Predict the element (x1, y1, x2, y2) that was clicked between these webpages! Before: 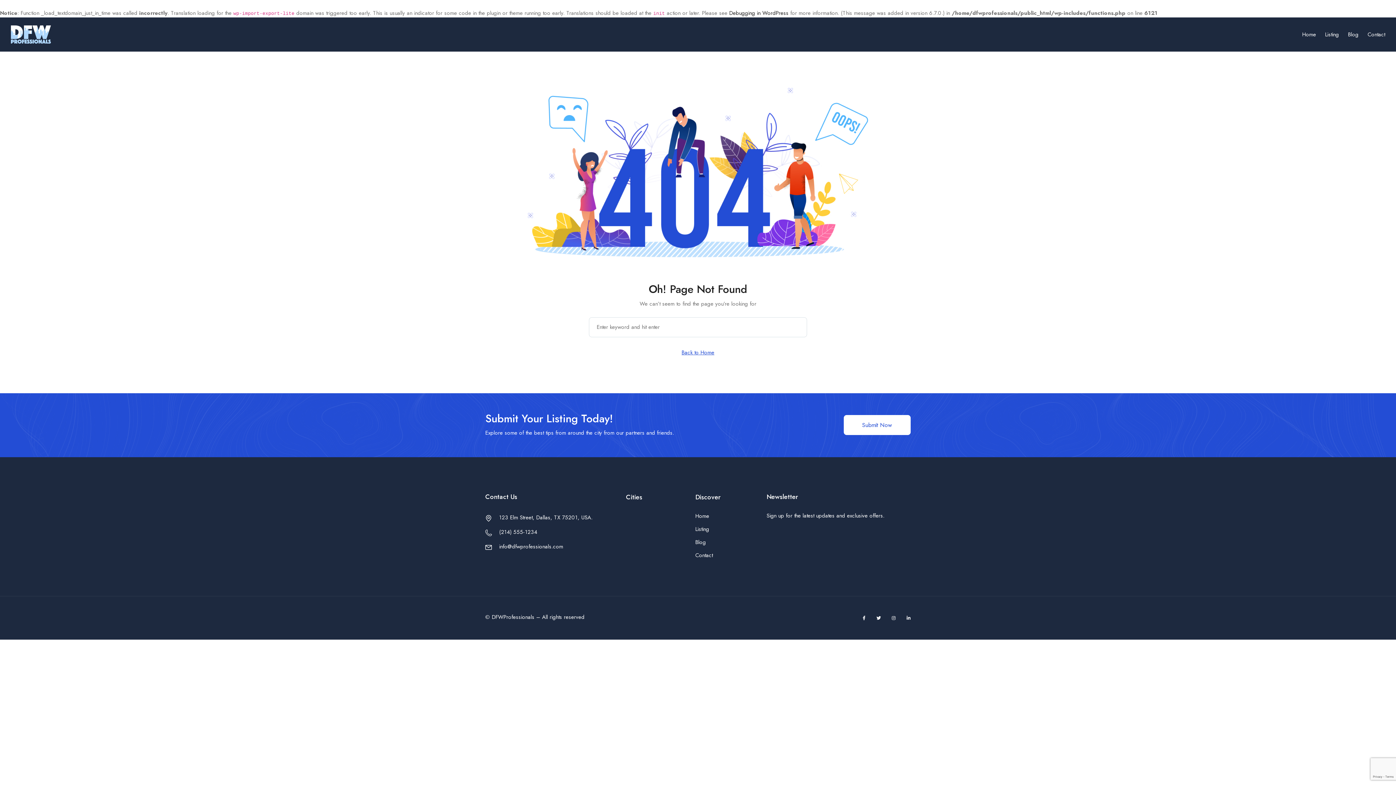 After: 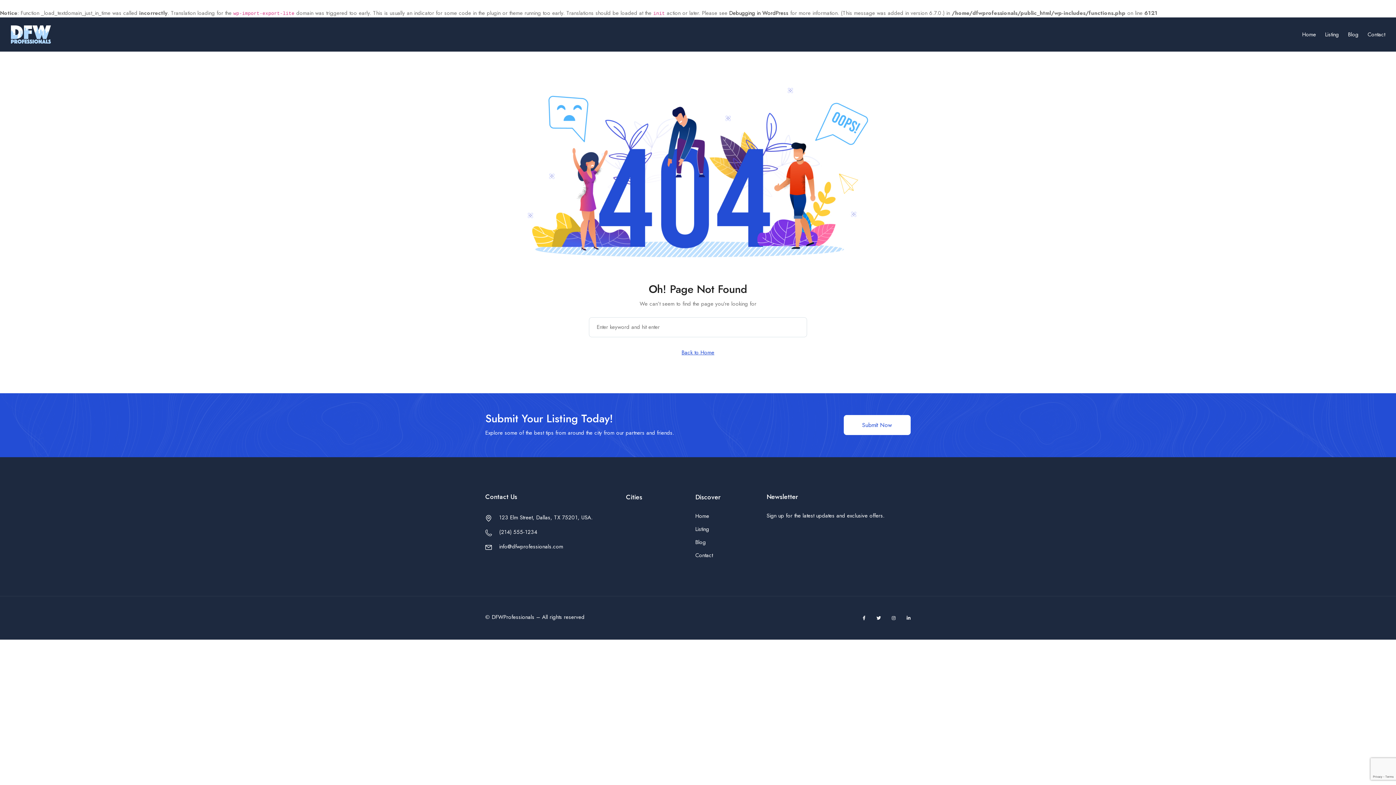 Action: label: Listing bbox: (1325, 27, 1339, 41)